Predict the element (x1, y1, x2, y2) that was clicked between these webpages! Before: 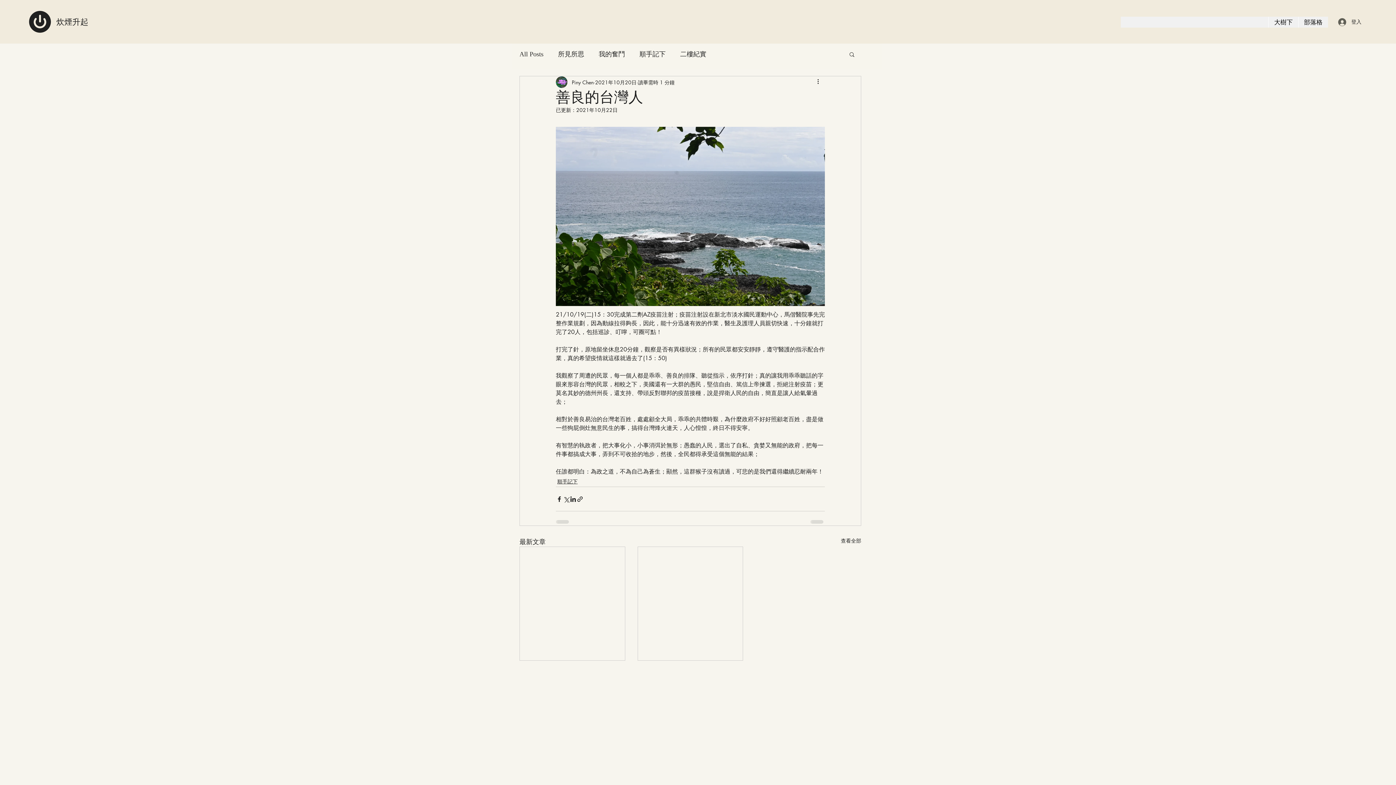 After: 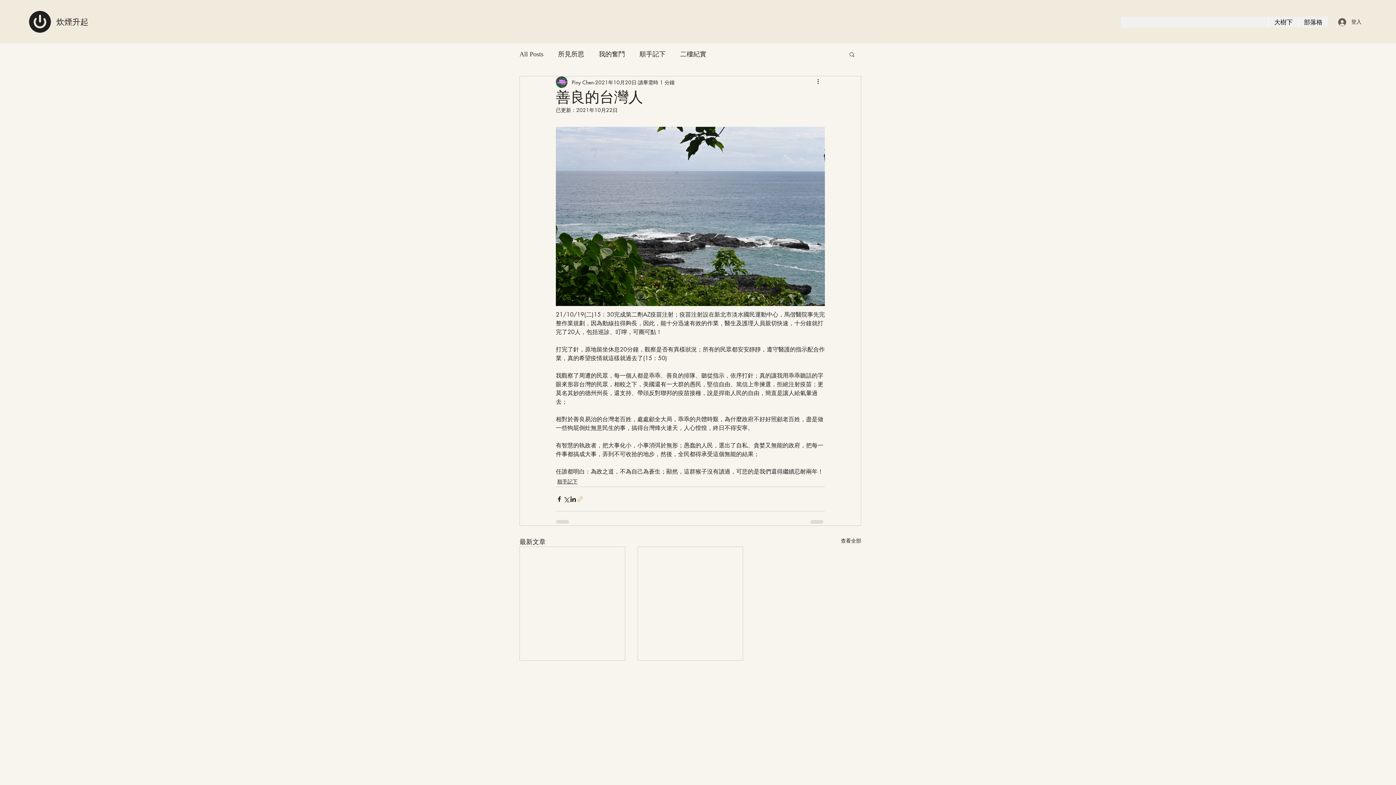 Action: bbox: (576, 495, 583, 502) label: 透過連結分享